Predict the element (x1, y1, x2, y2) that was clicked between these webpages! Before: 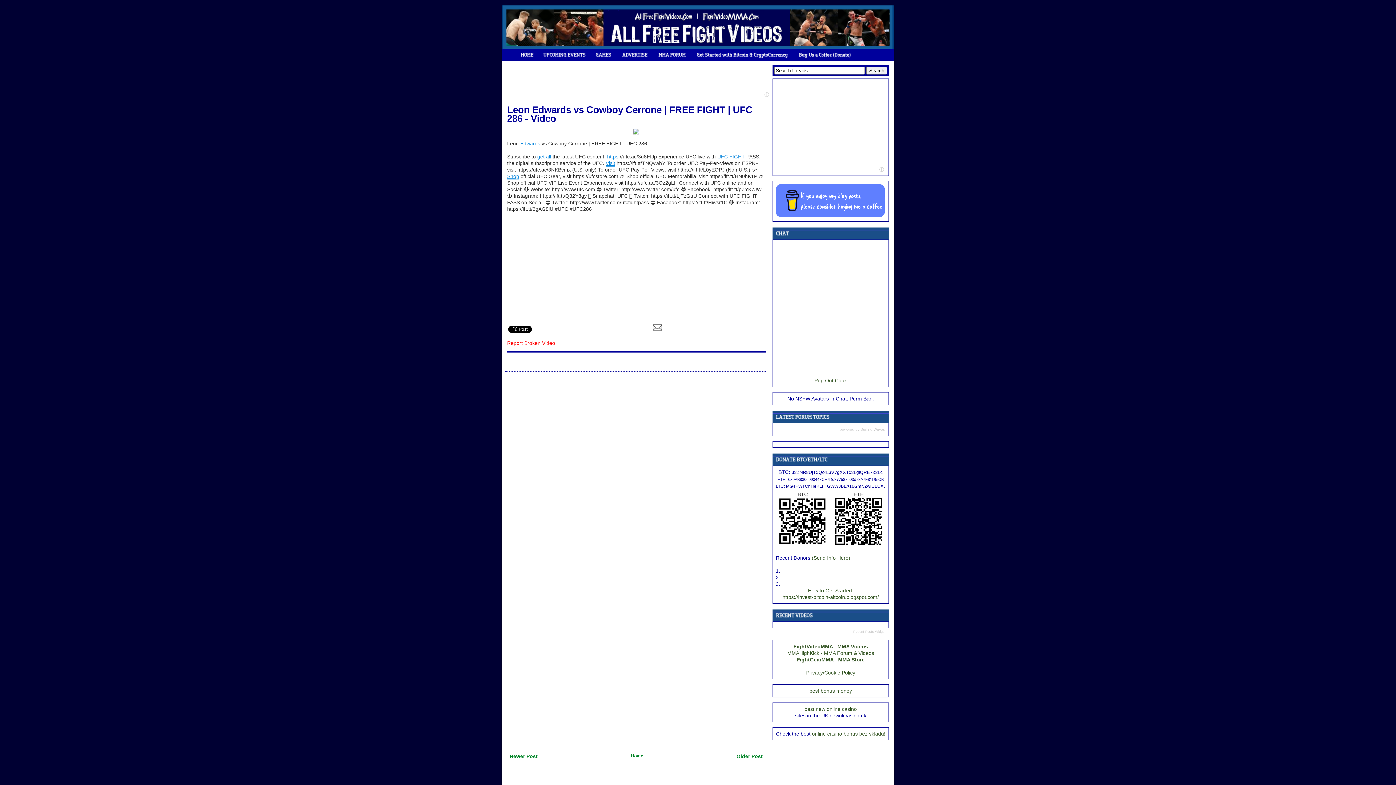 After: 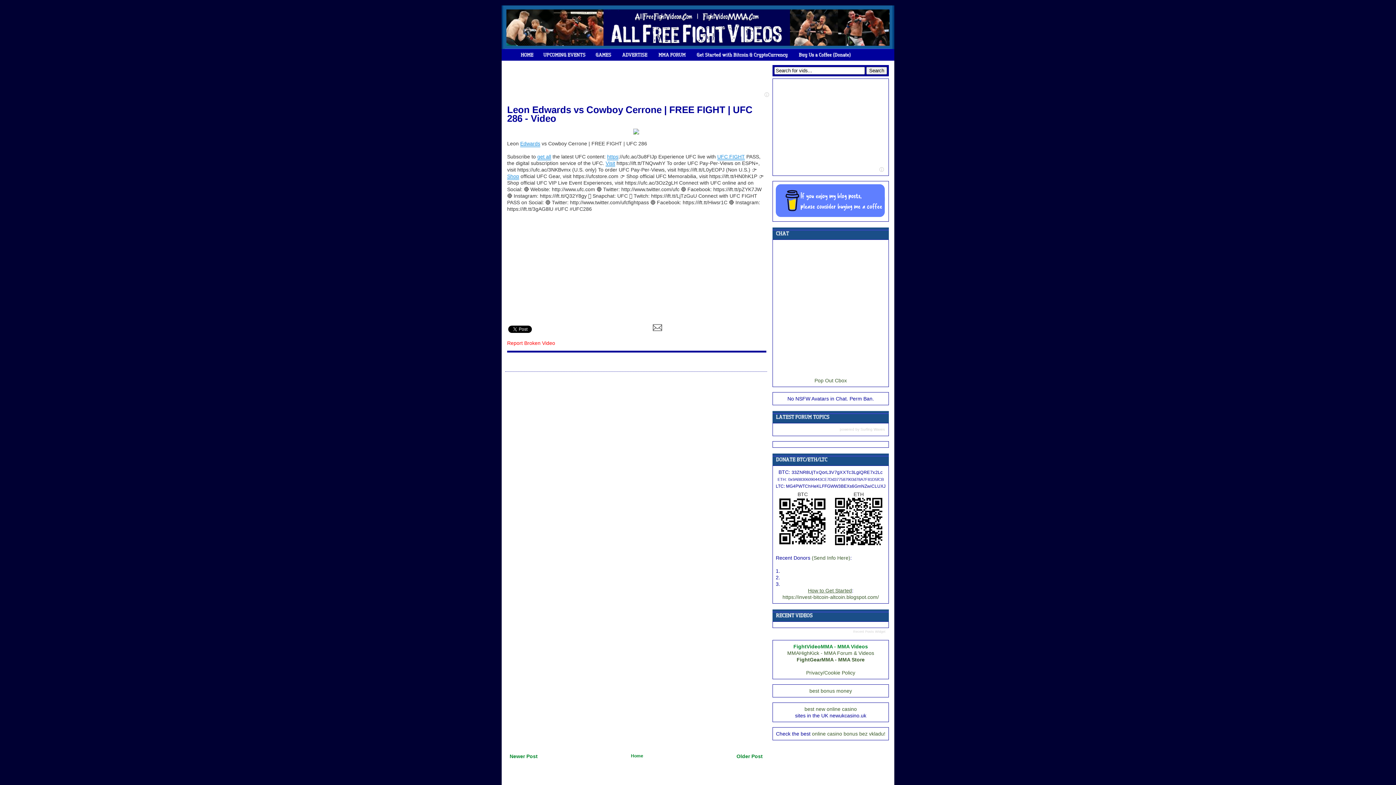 Action: label: FightVideoMMA - MMA Videos bbox: (793, 644, 868, 649)